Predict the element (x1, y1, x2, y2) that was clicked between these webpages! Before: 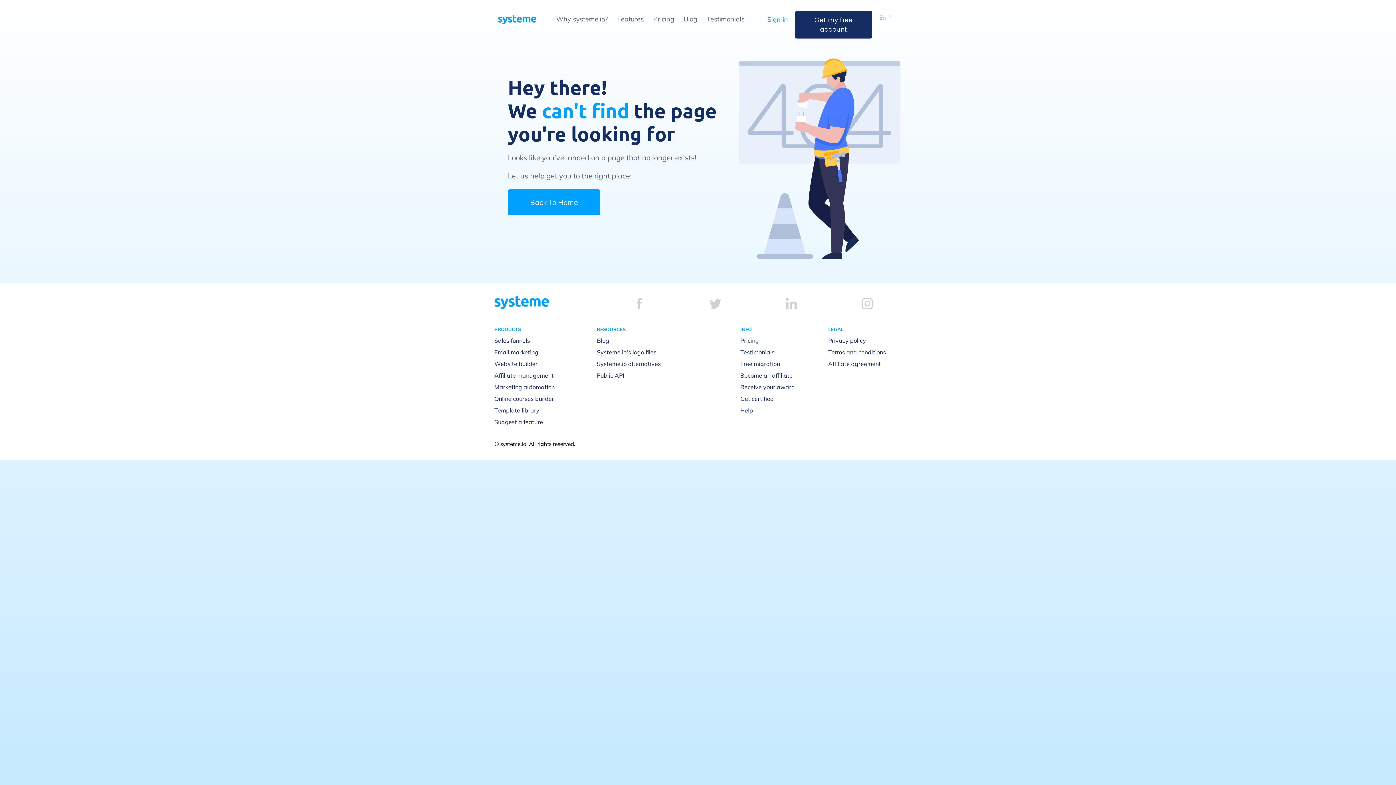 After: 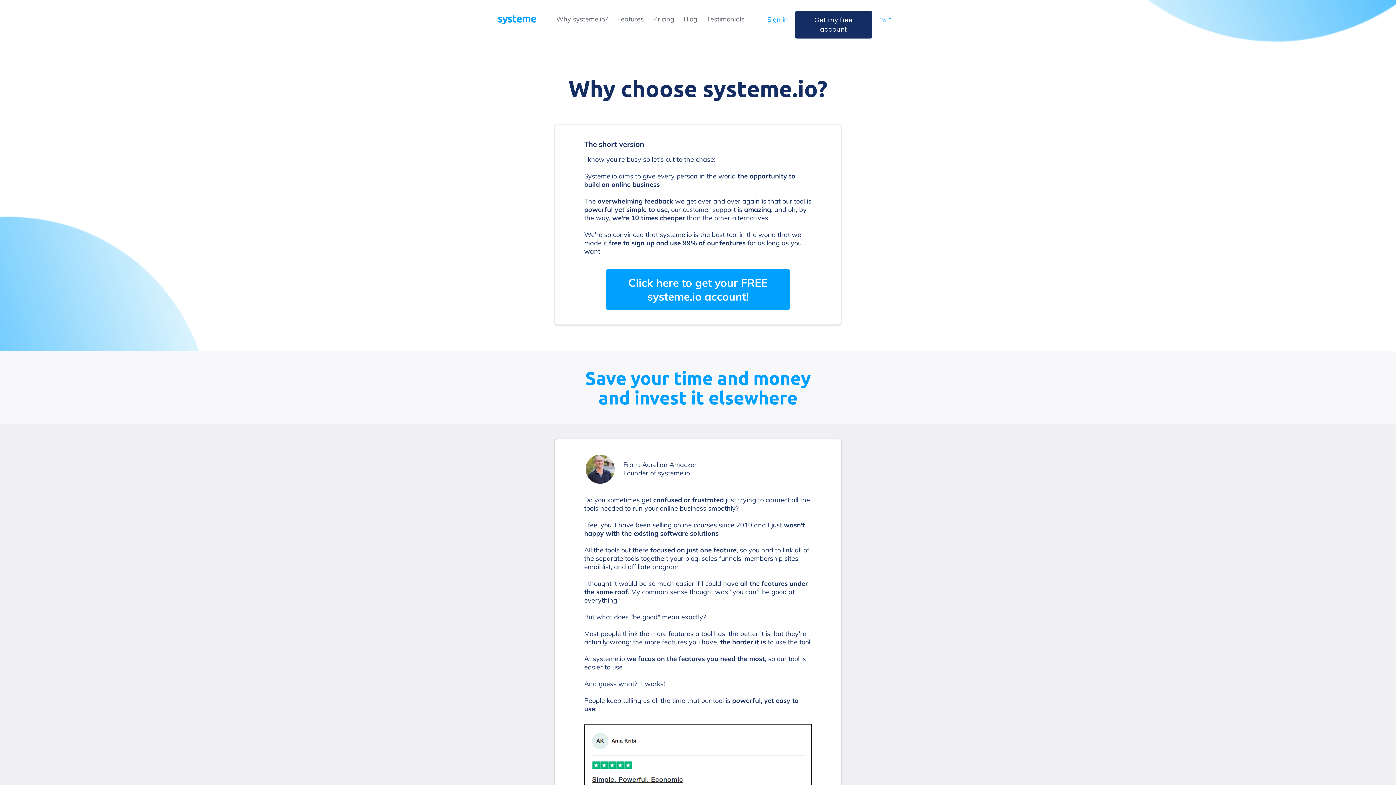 Action: label: Why systeme.io? bbox: (556, 14, 608, 23)